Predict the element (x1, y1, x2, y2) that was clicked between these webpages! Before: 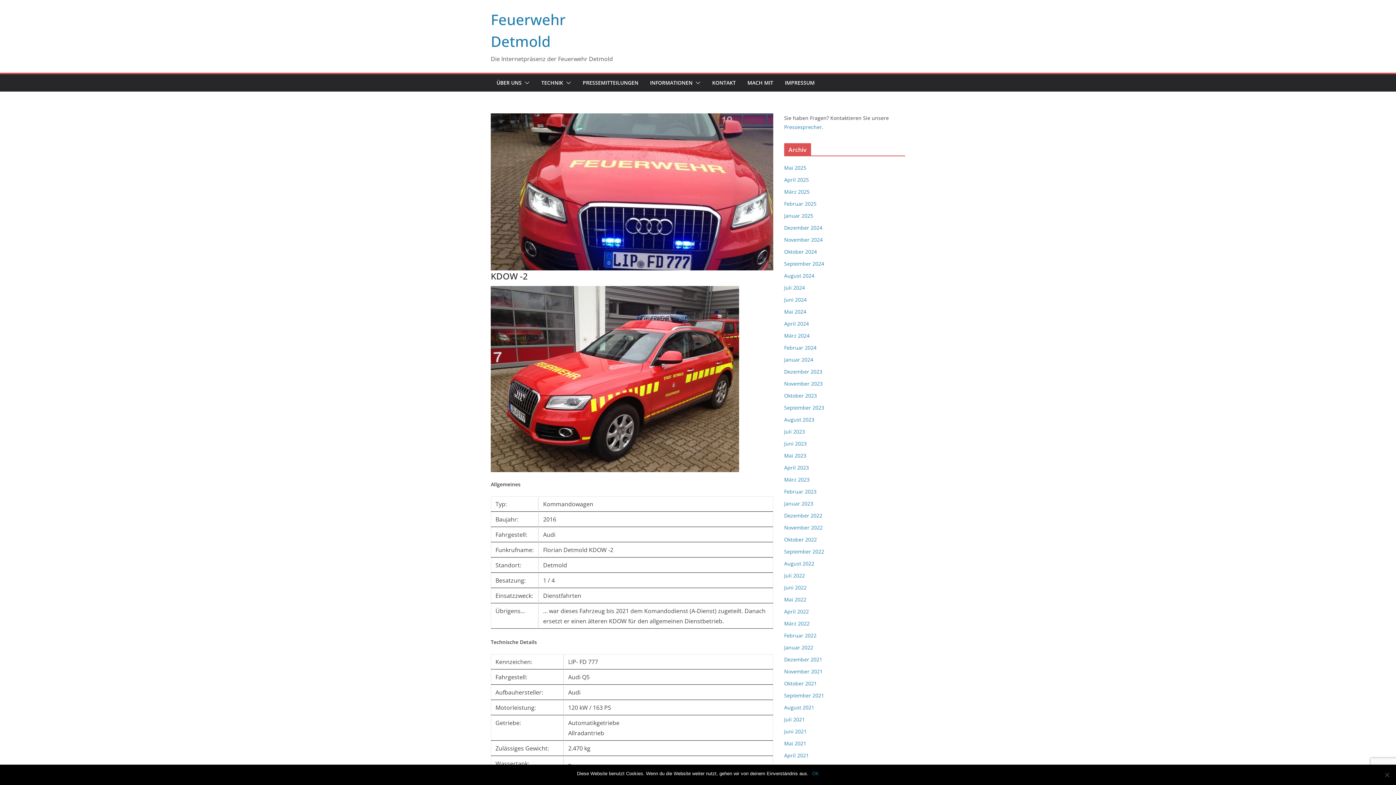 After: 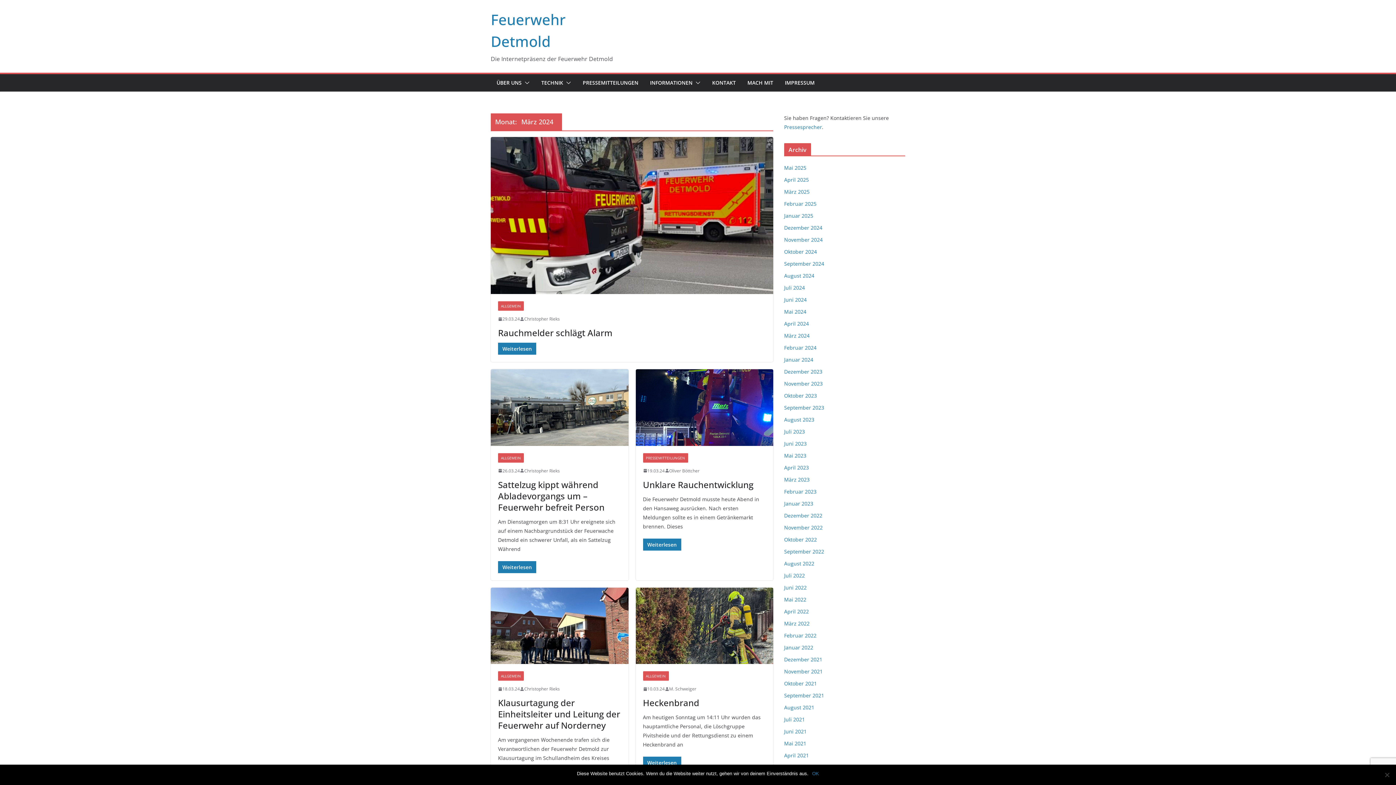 Action: bbox: (784, 332, 809, 339) label: März 2024